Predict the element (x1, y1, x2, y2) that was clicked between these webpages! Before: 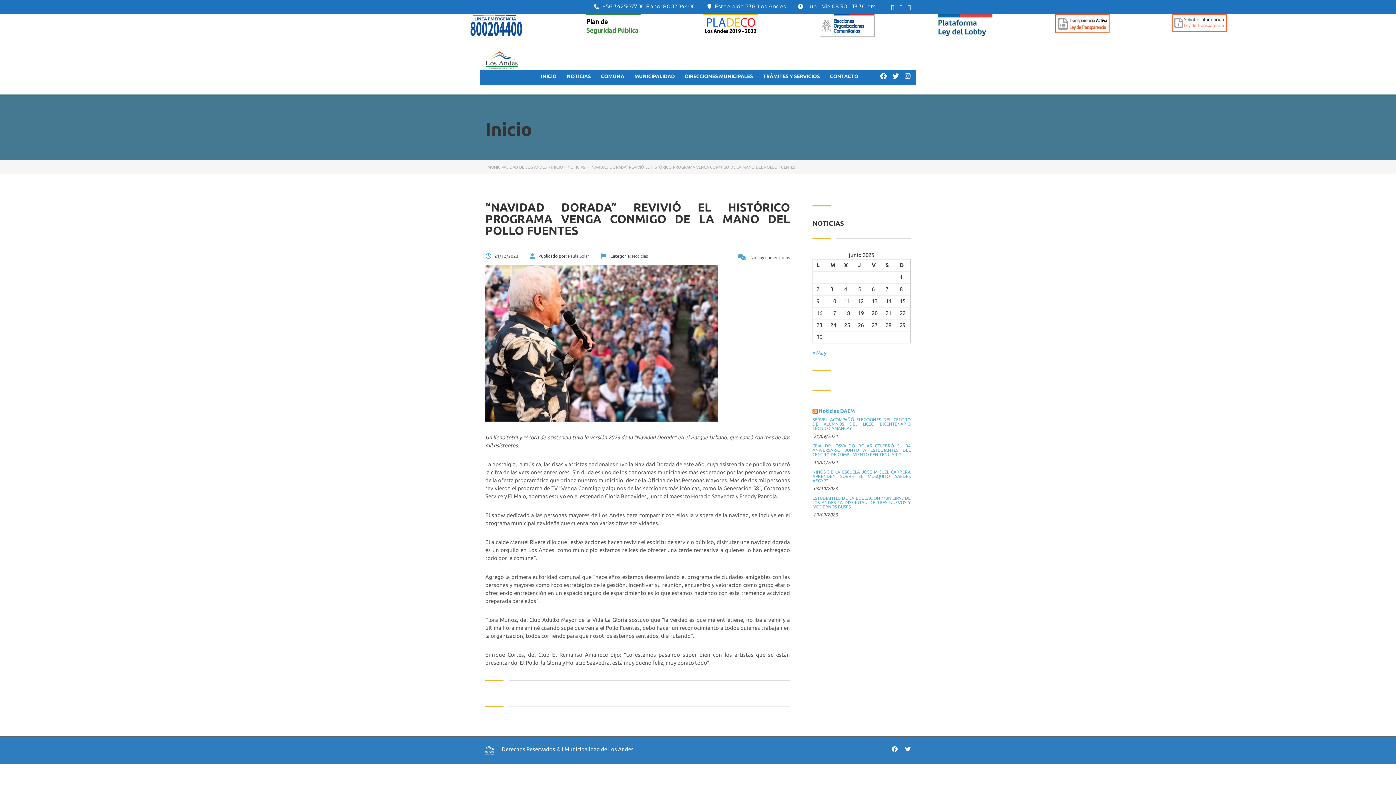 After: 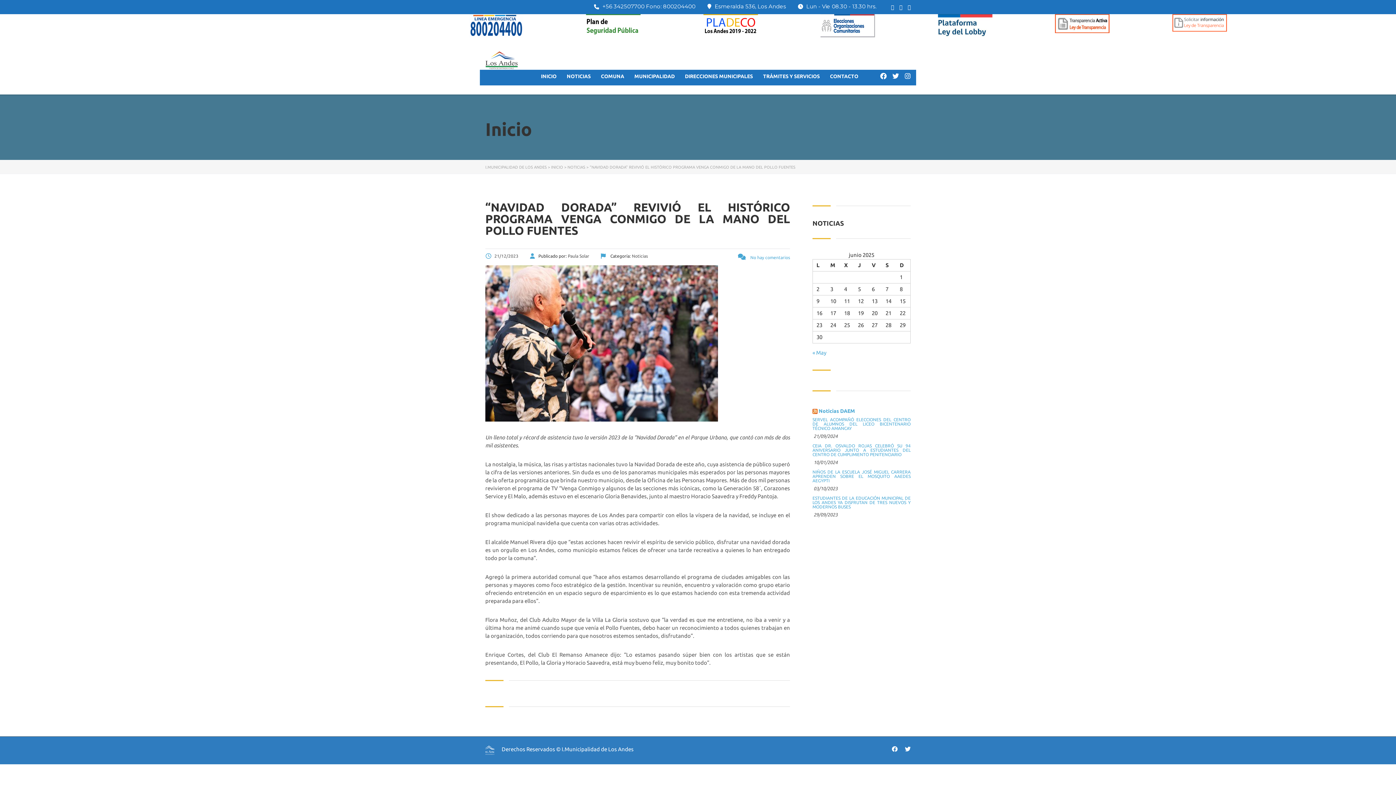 Action: bbox: (738, 255, 790, 259) label:  No hay comentarios